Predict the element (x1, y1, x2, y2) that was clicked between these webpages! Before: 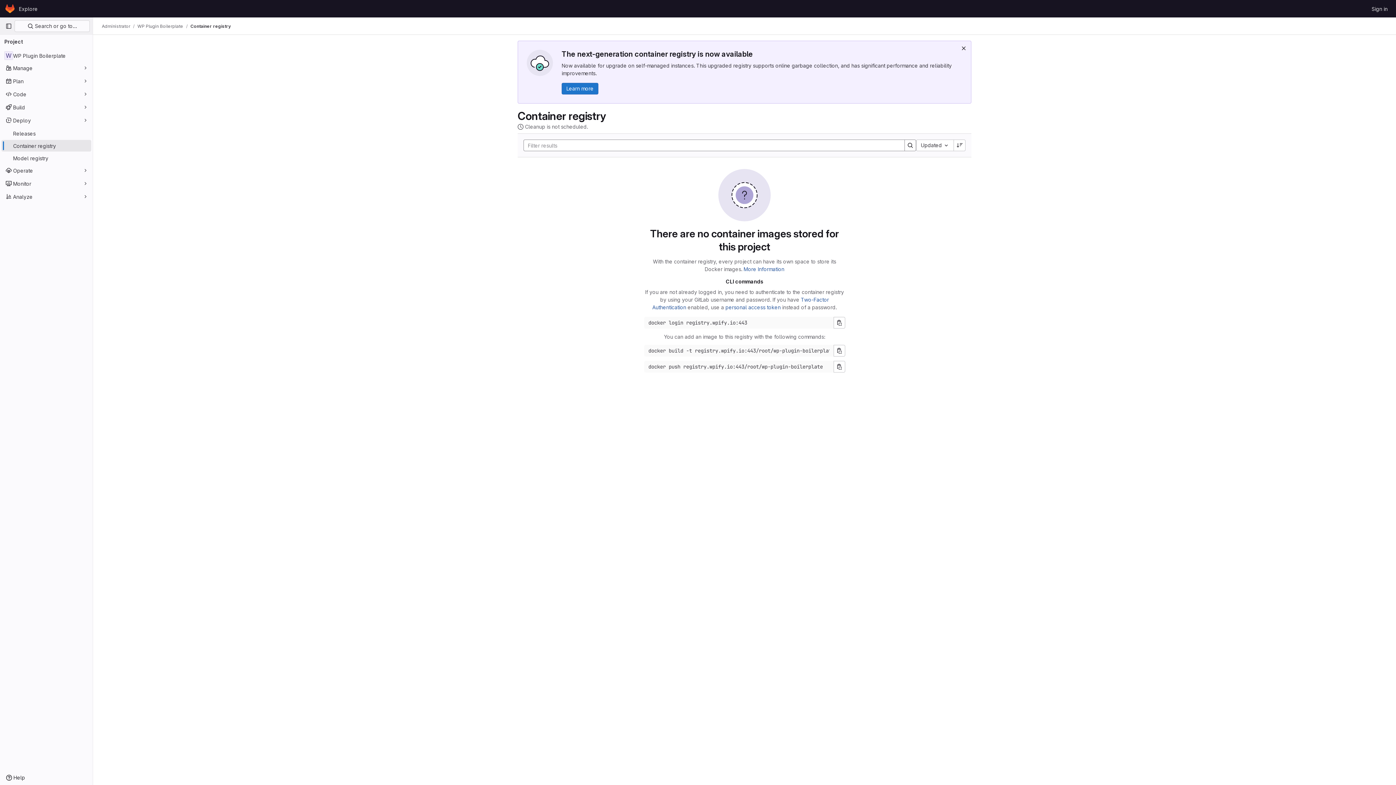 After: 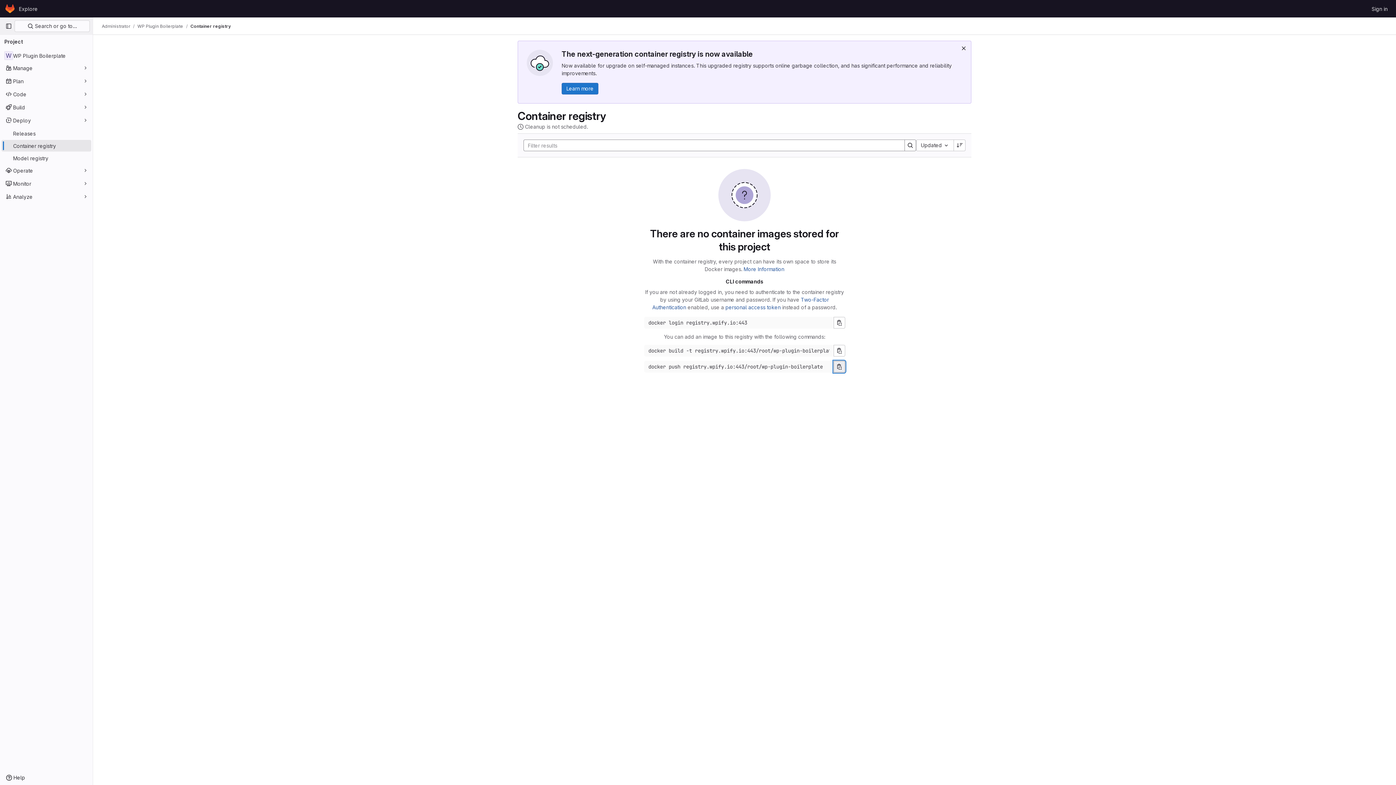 Action: label: Copy push command bbox: (833, 361, 845, 372)